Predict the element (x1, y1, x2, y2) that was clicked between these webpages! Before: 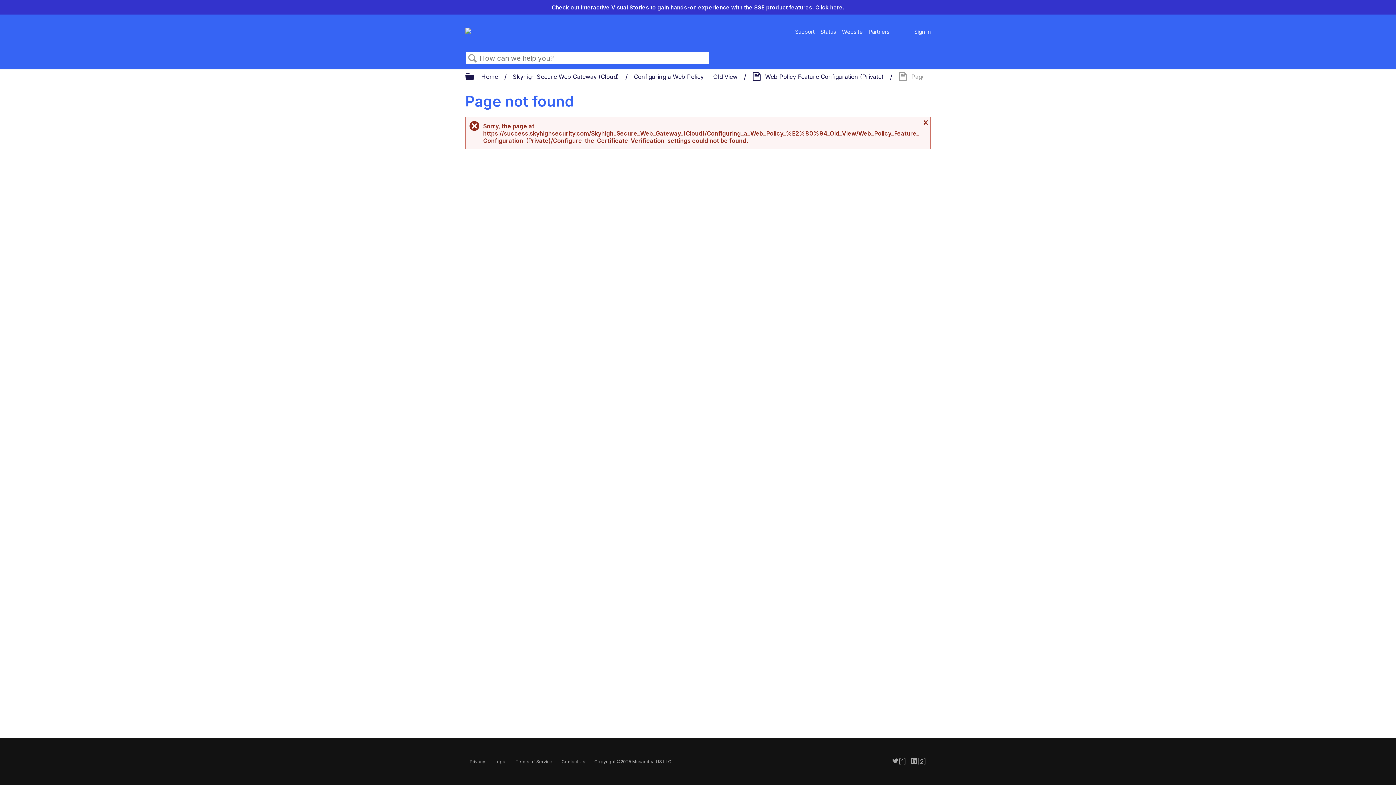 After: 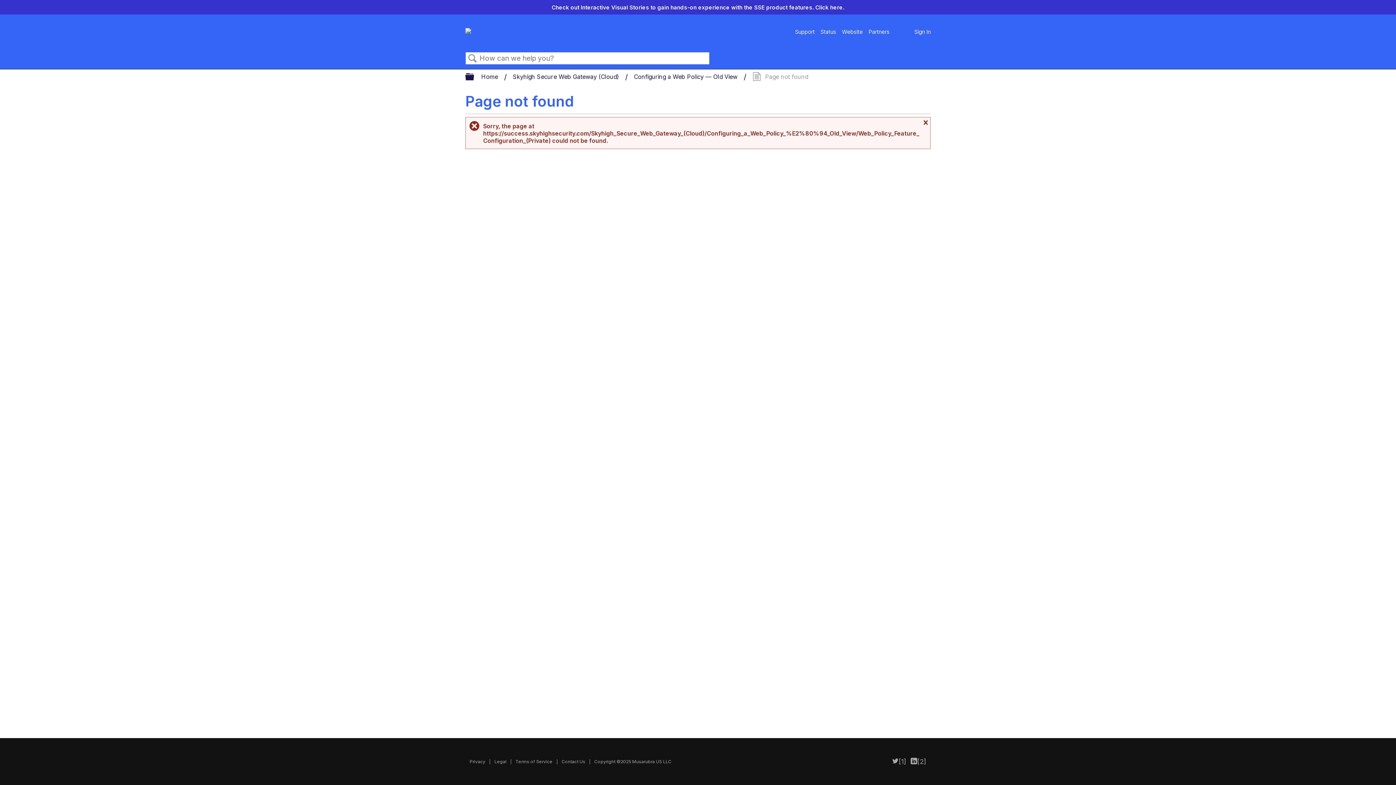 Action: label:  Web Policy Feature Configuration (Private)  bbox: (752, 72, 885, 80)